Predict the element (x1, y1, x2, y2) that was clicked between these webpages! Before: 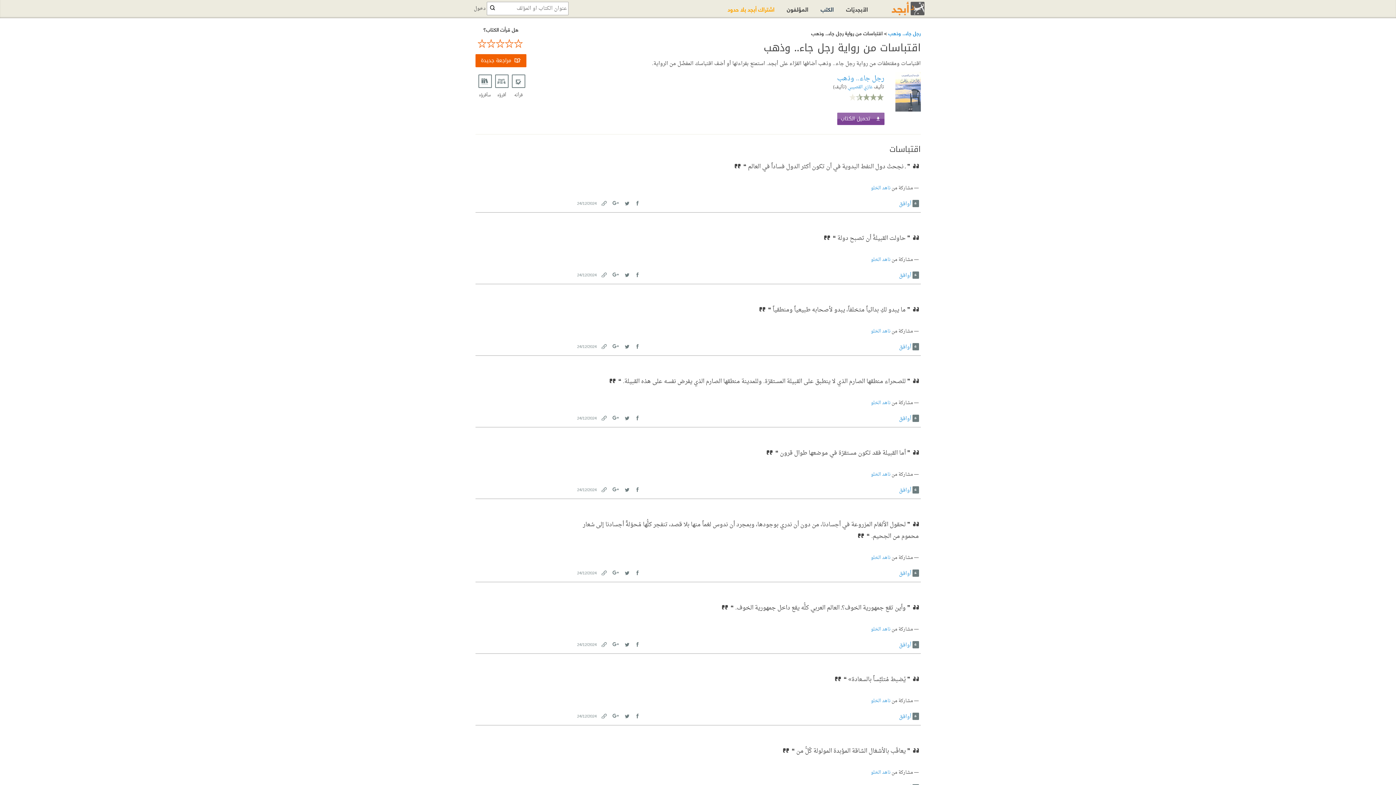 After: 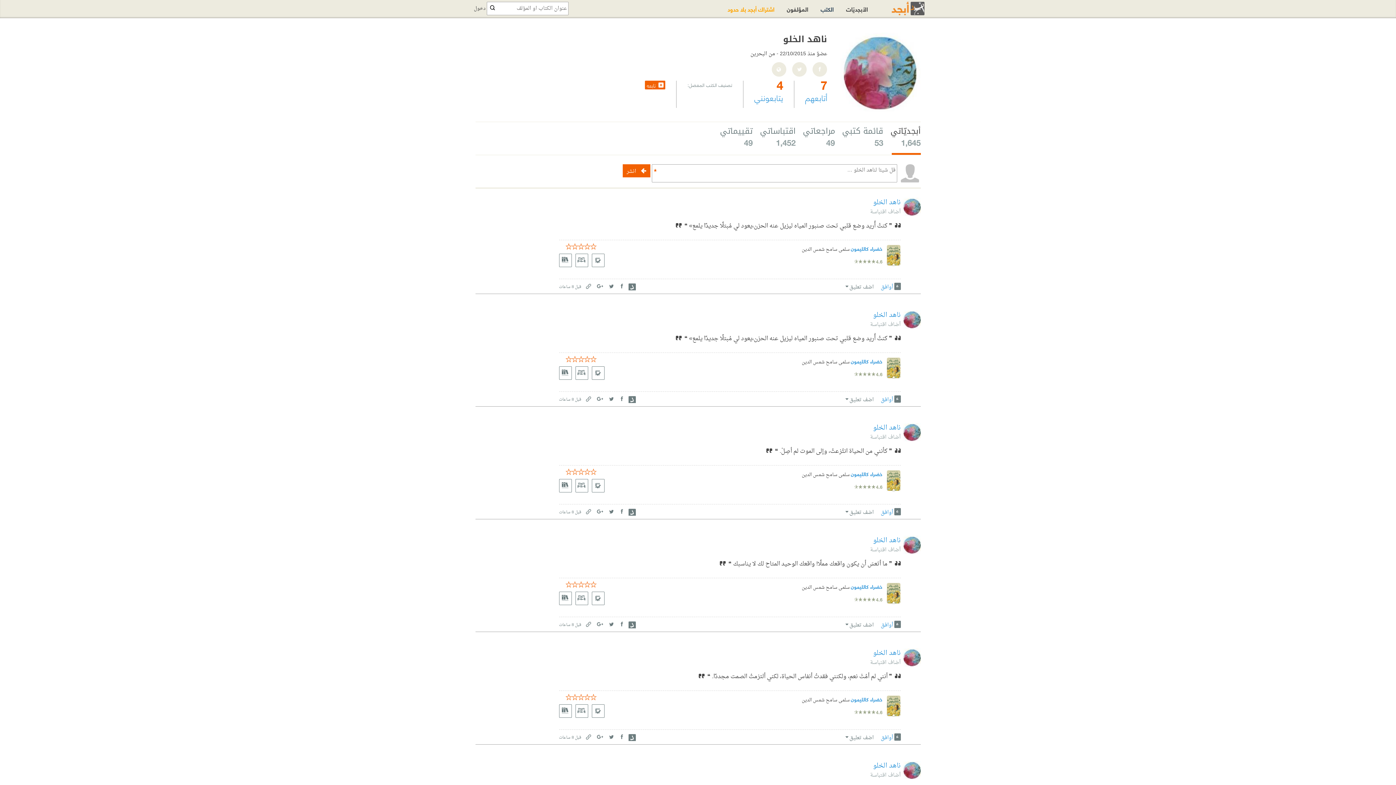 Action: bbox: (871, 399, 890, 407) label: ناهد الخلو